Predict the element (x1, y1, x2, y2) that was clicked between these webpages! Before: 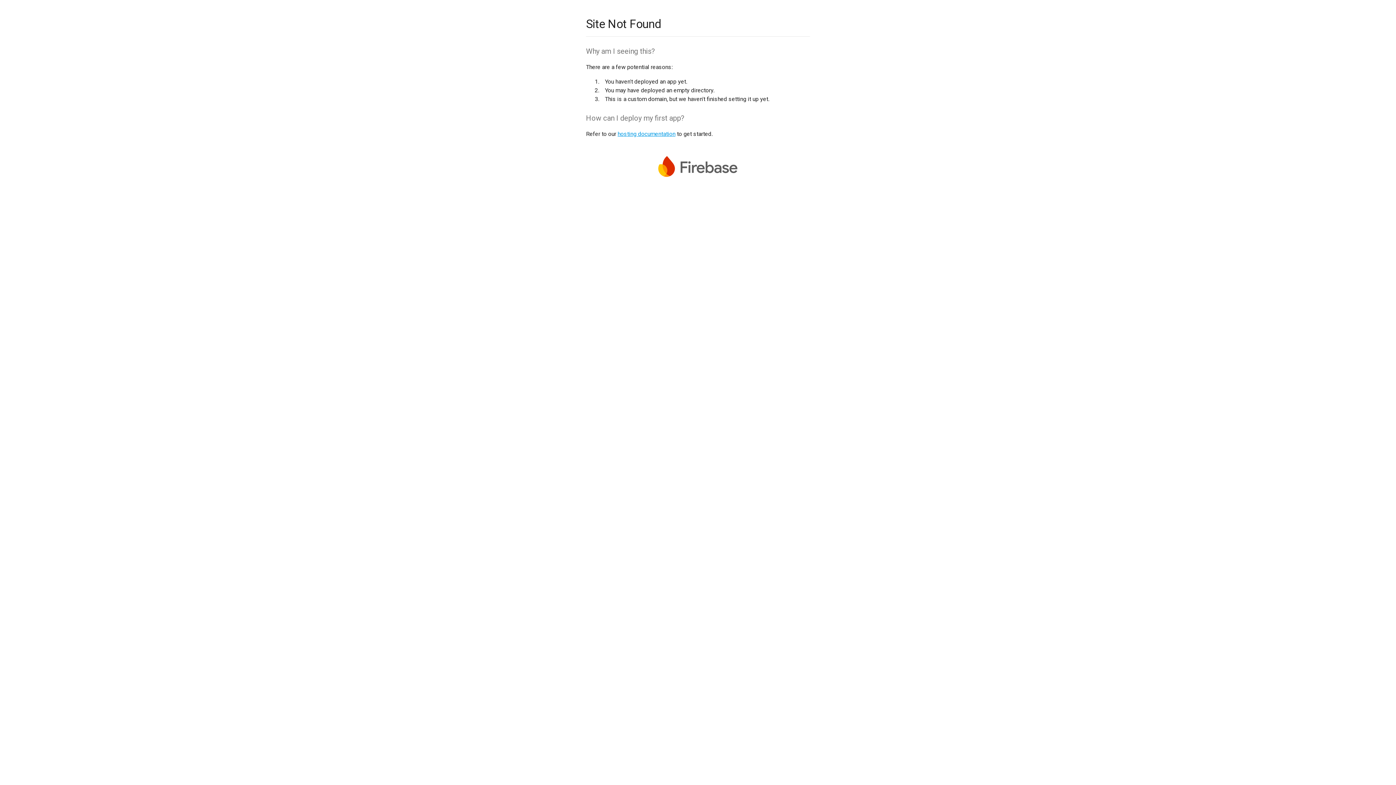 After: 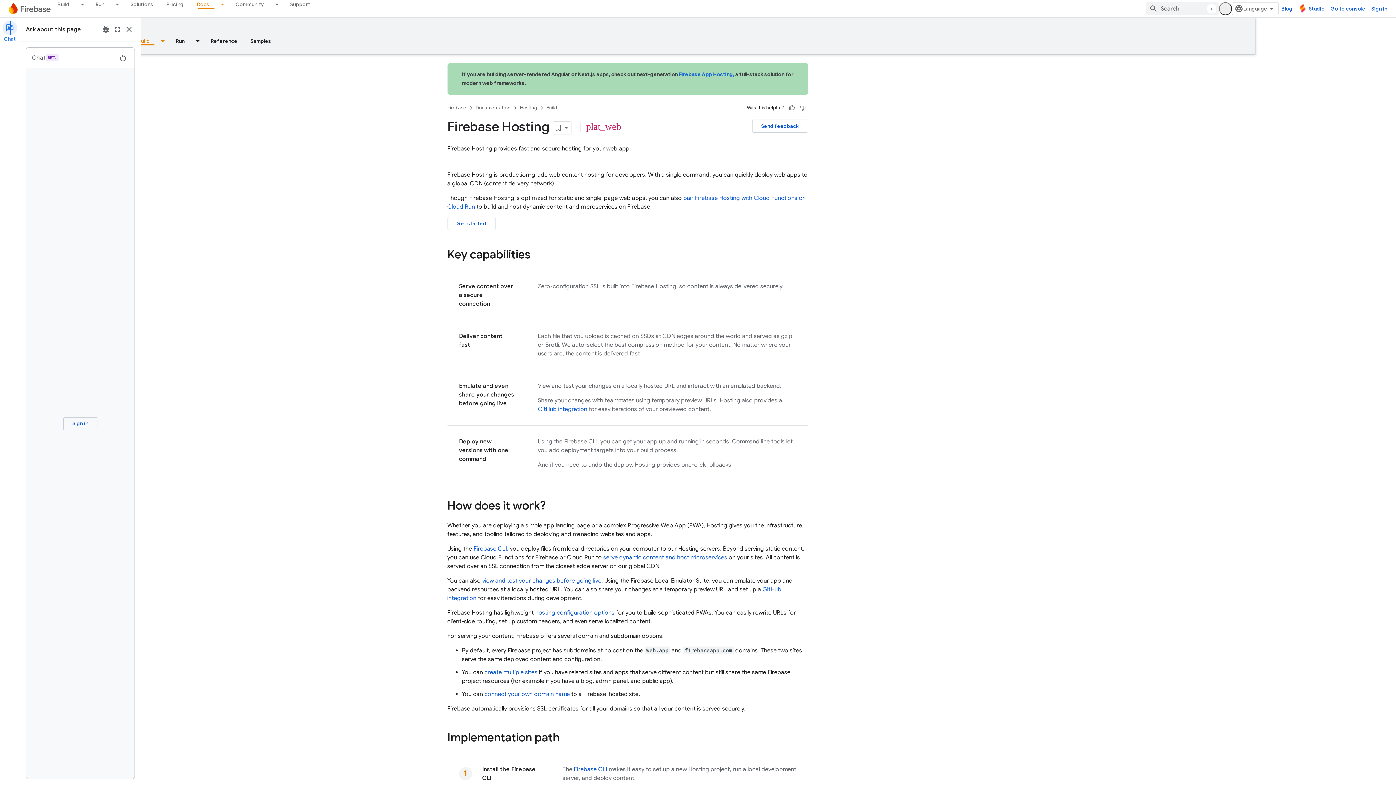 Action: label: hosting documentation bbox: (617, 130, 675, 137)